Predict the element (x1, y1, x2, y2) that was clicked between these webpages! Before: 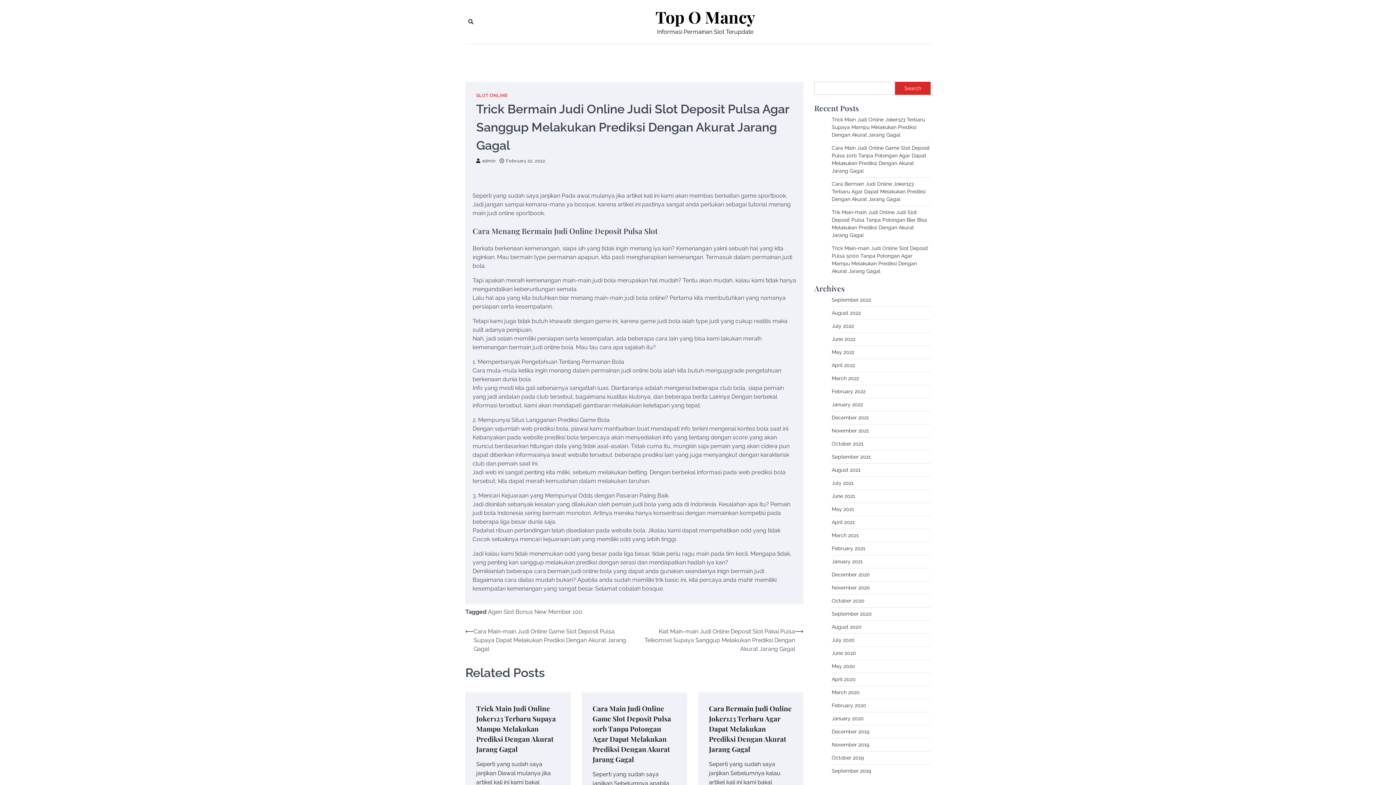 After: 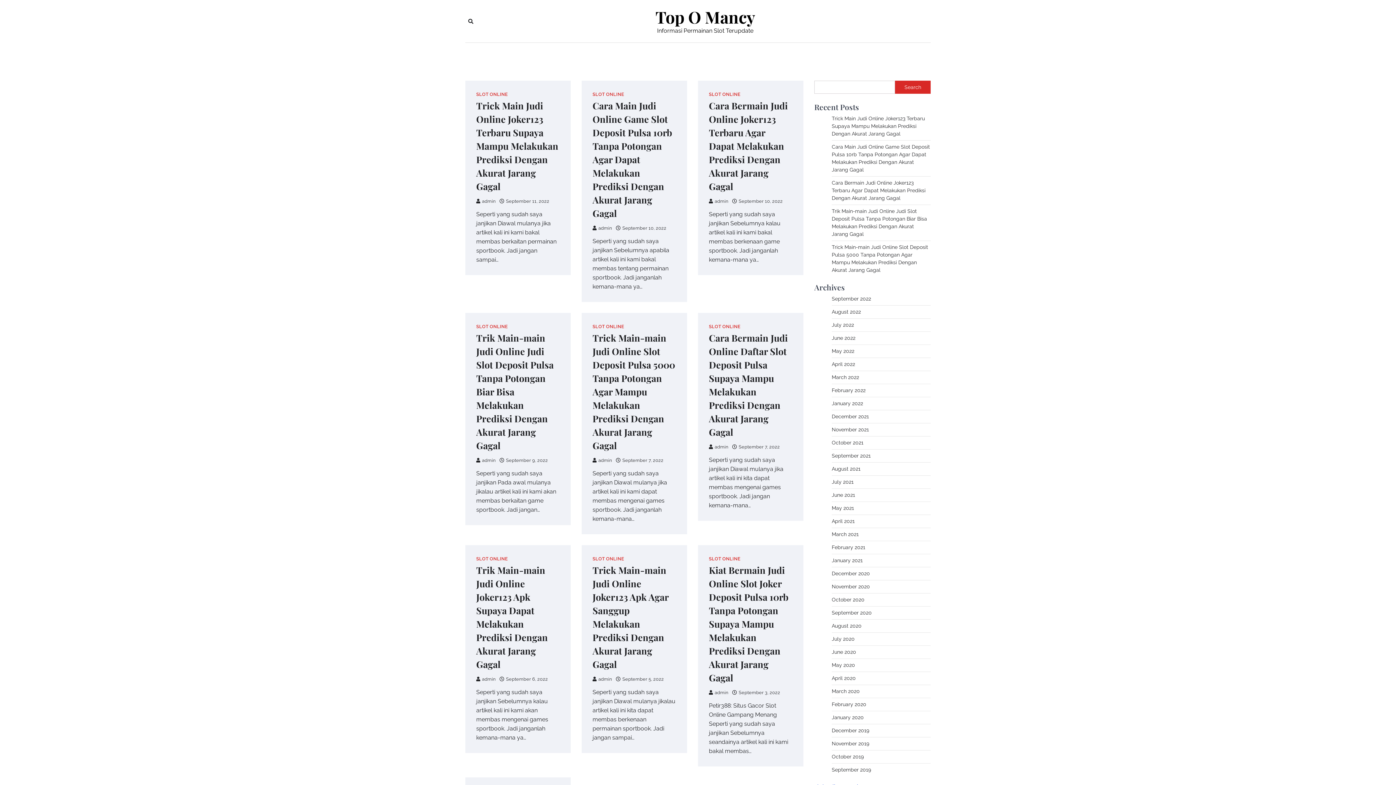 Action: bbox: (655, 7, 755, 26) label: Top O Mancy